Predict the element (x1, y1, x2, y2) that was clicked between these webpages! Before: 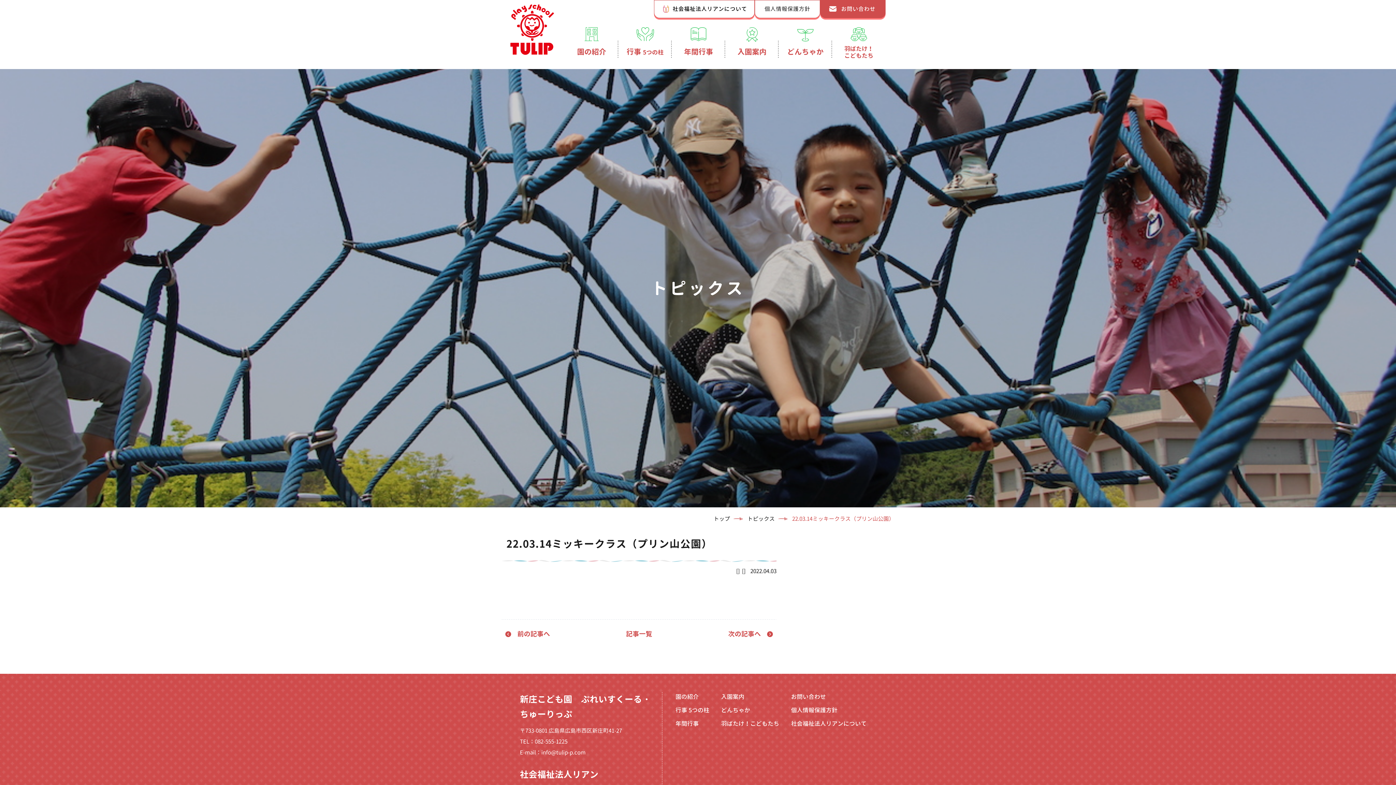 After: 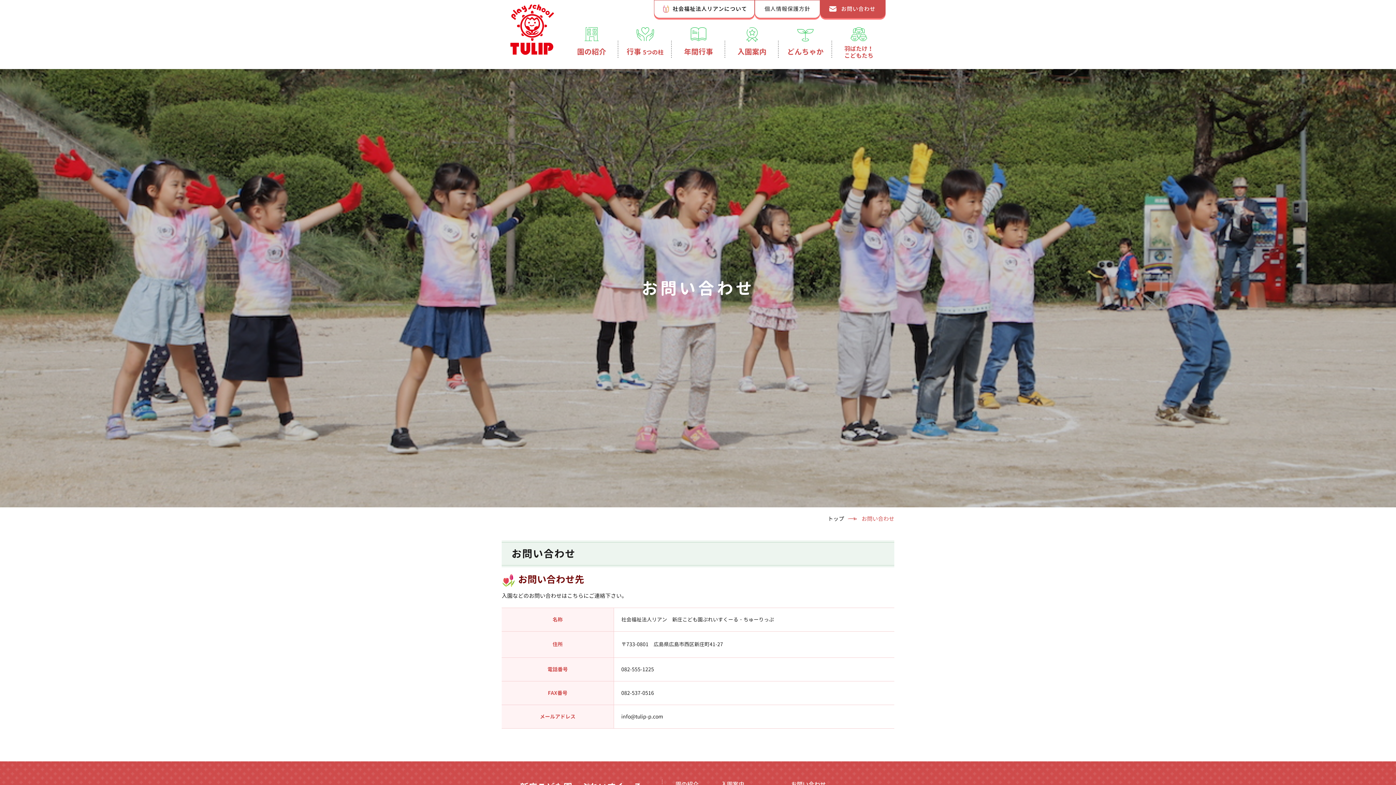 Action: label: お問い合わせ bbox: (791, 692, 866, 702)